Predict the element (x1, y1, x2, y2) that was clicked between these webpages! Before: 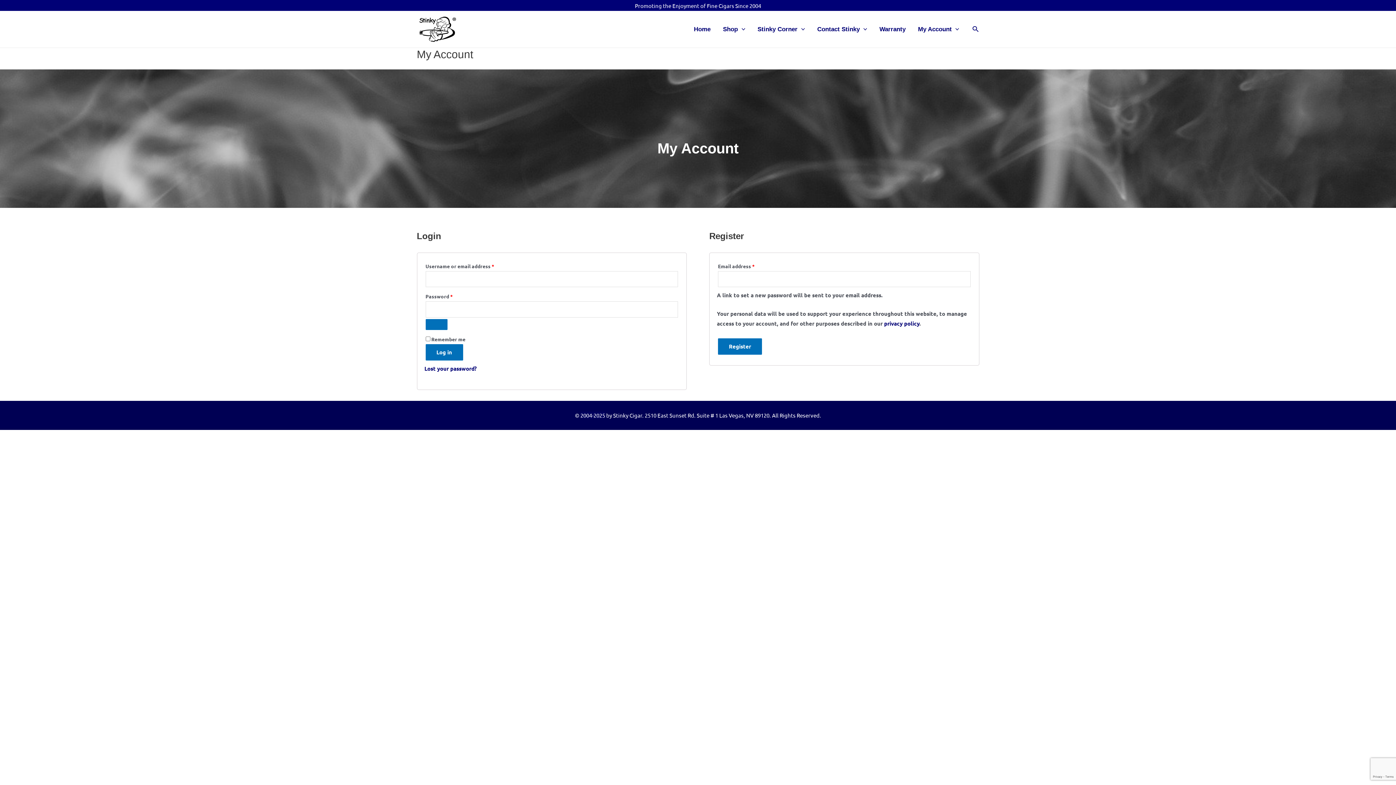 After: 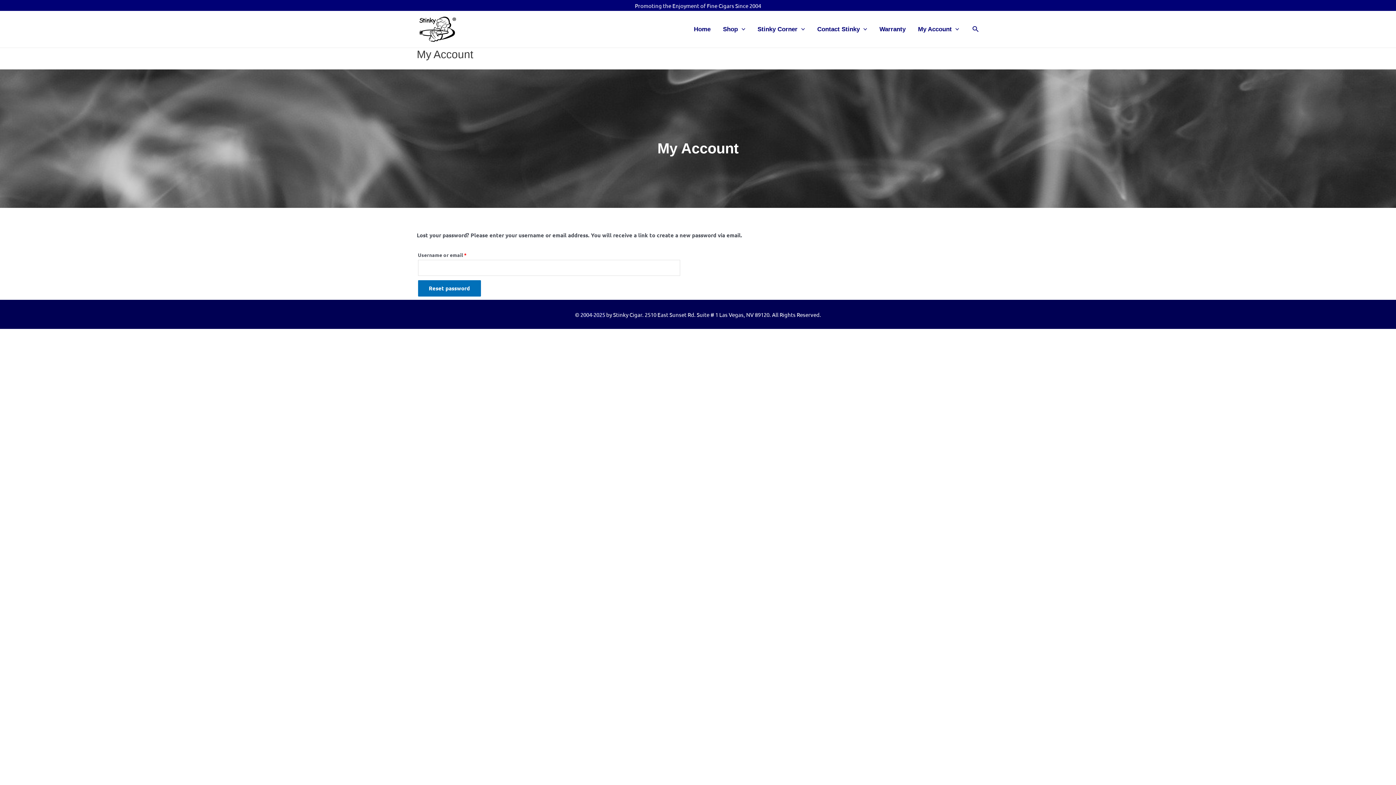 Action: bbox: (424, 365, 476, 372) label: Lost your password?